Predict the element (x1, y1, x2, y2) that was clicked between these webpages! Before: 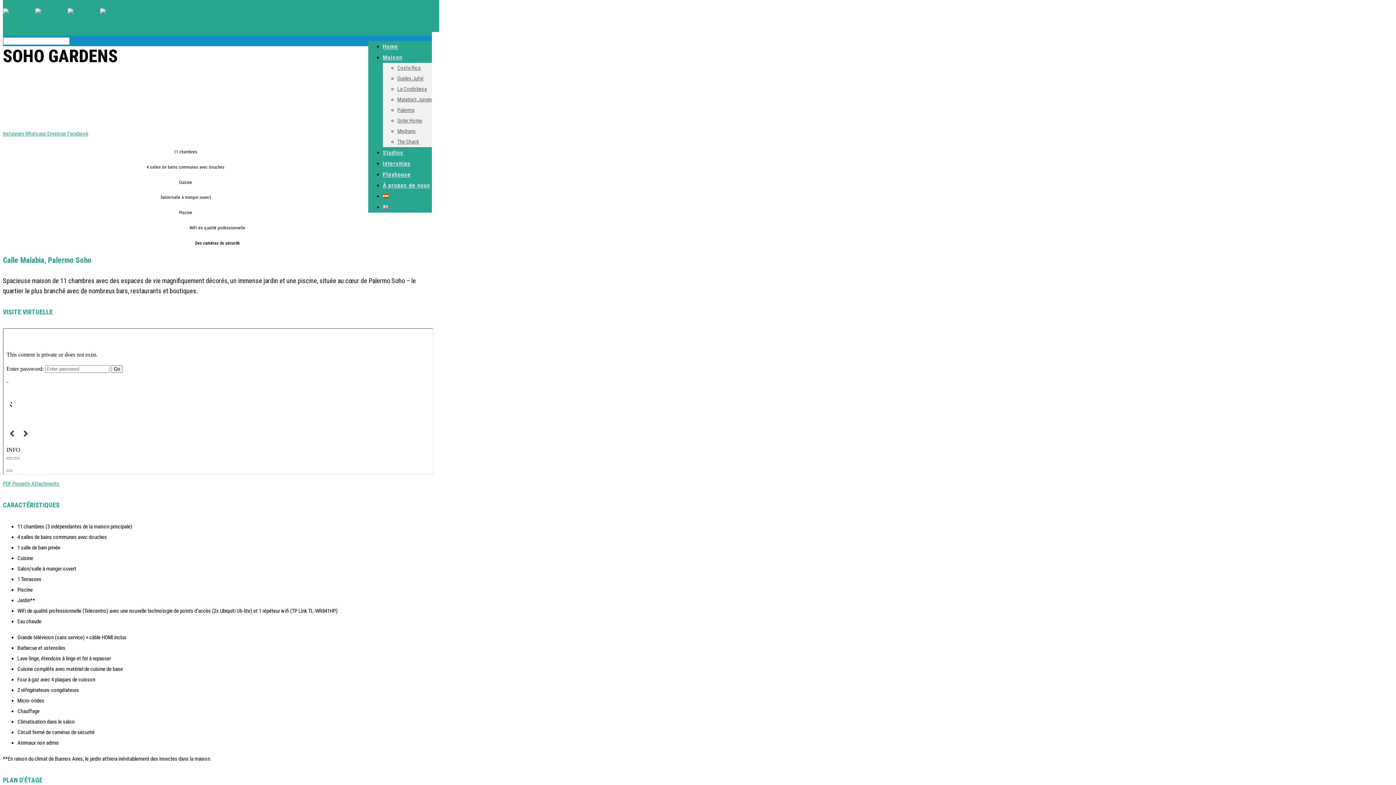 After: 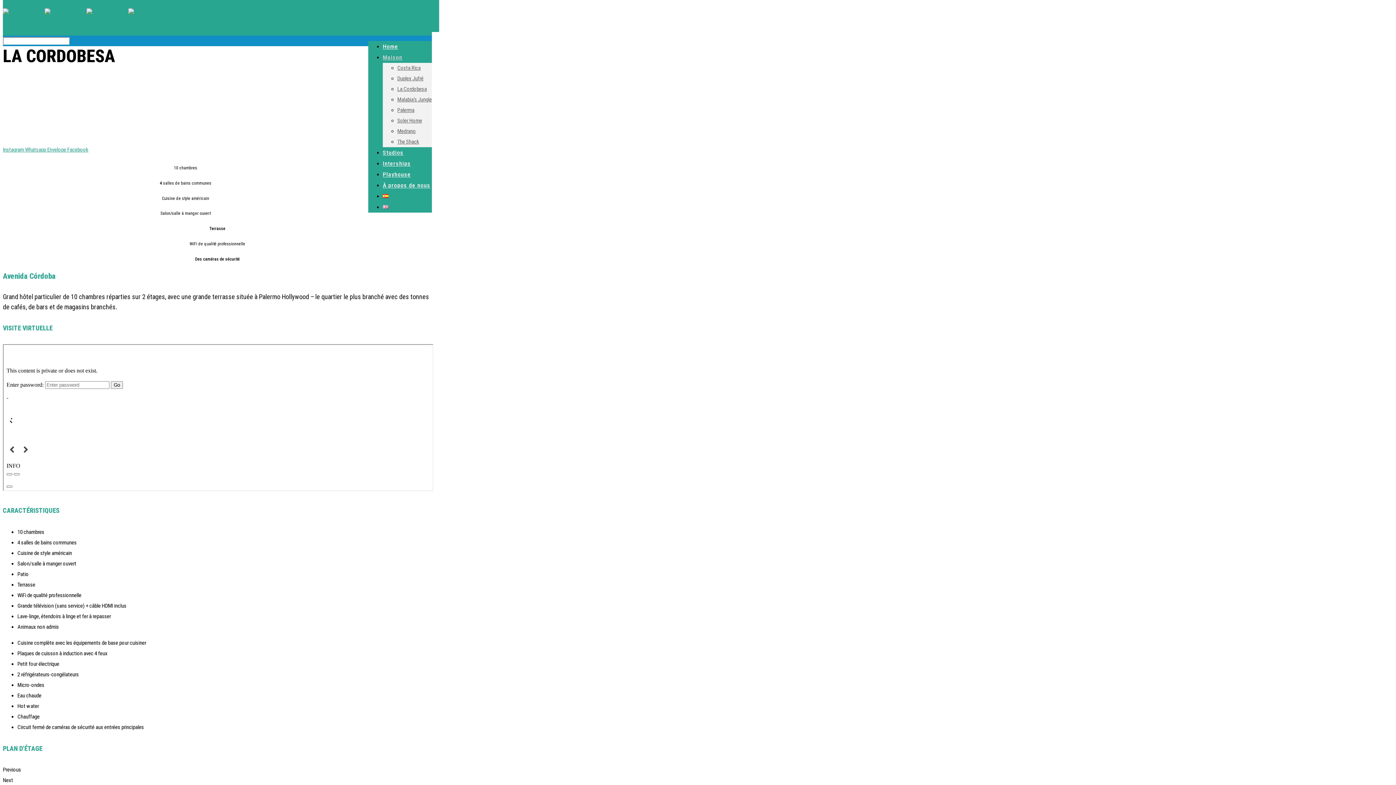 Action: bbox: (397, 85, 426, 92) label: La Cordobesa